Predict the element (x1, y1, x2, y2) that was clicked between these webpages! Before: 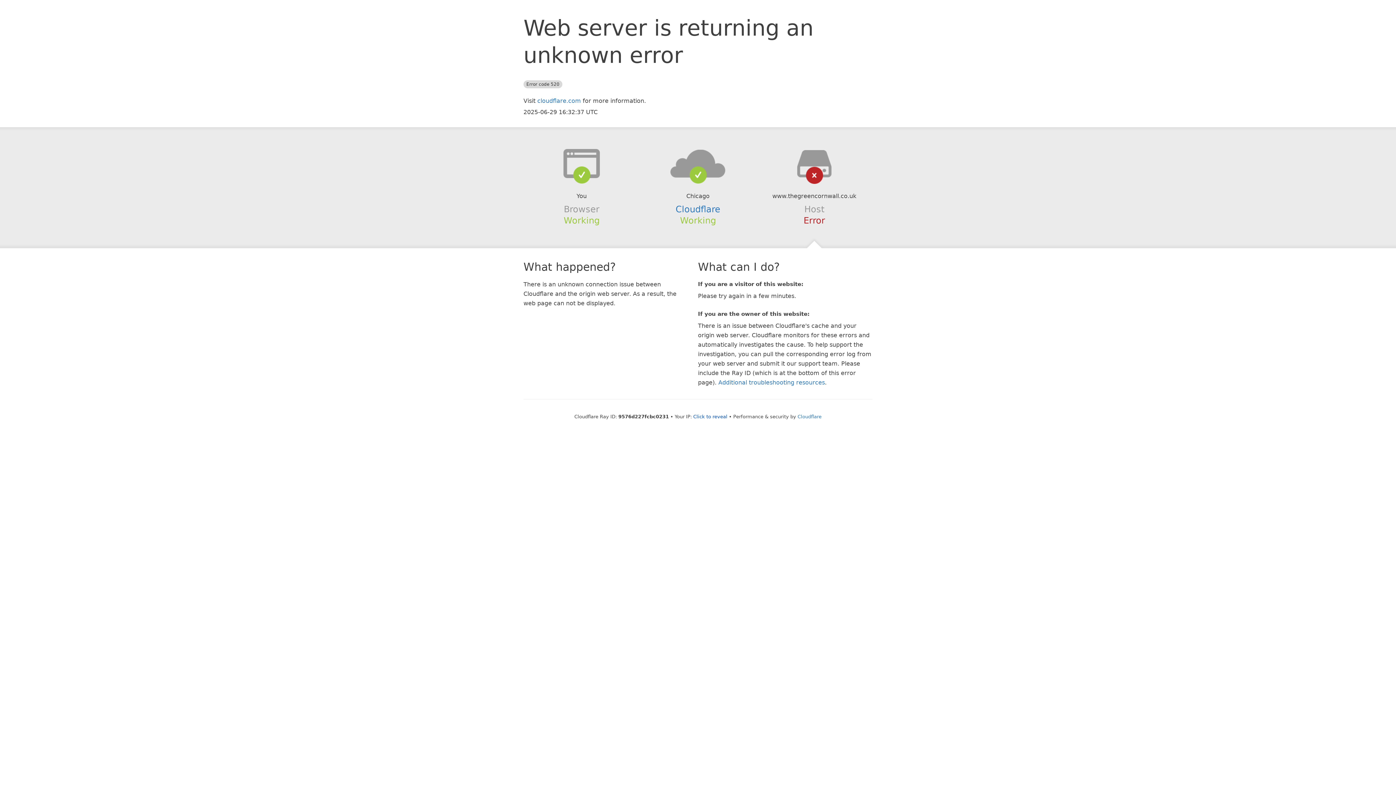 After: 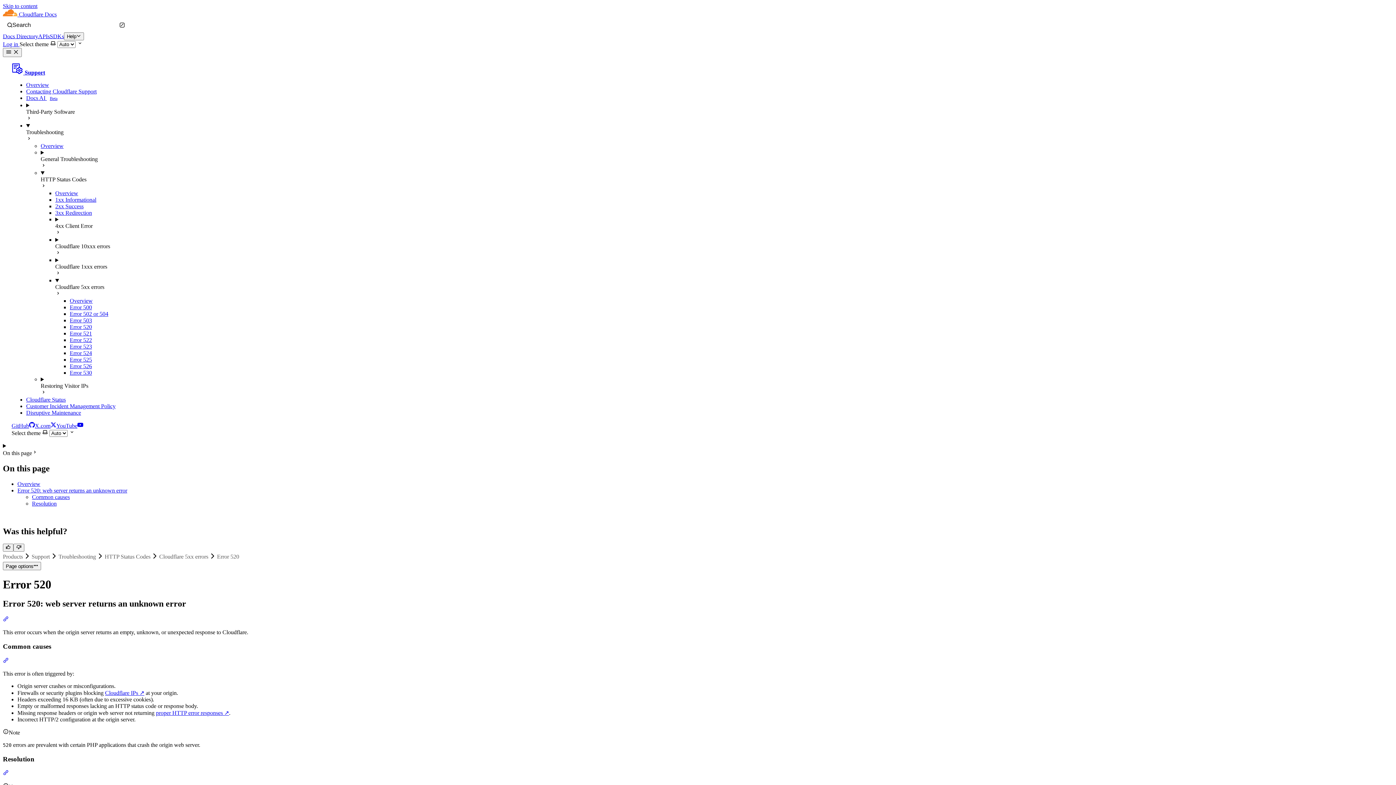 Action: bbox: (718, 379, 825, 386) label: Additional troubleshooting resources